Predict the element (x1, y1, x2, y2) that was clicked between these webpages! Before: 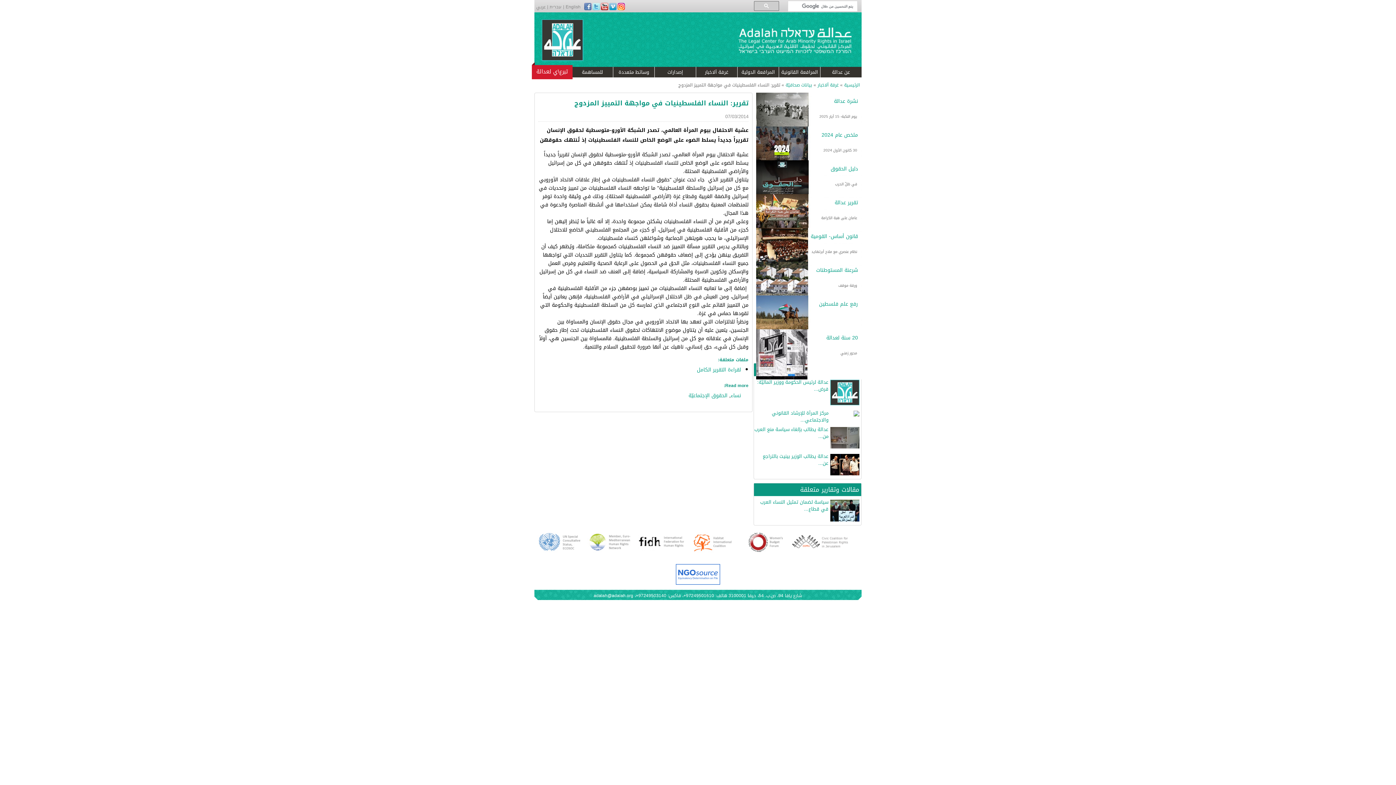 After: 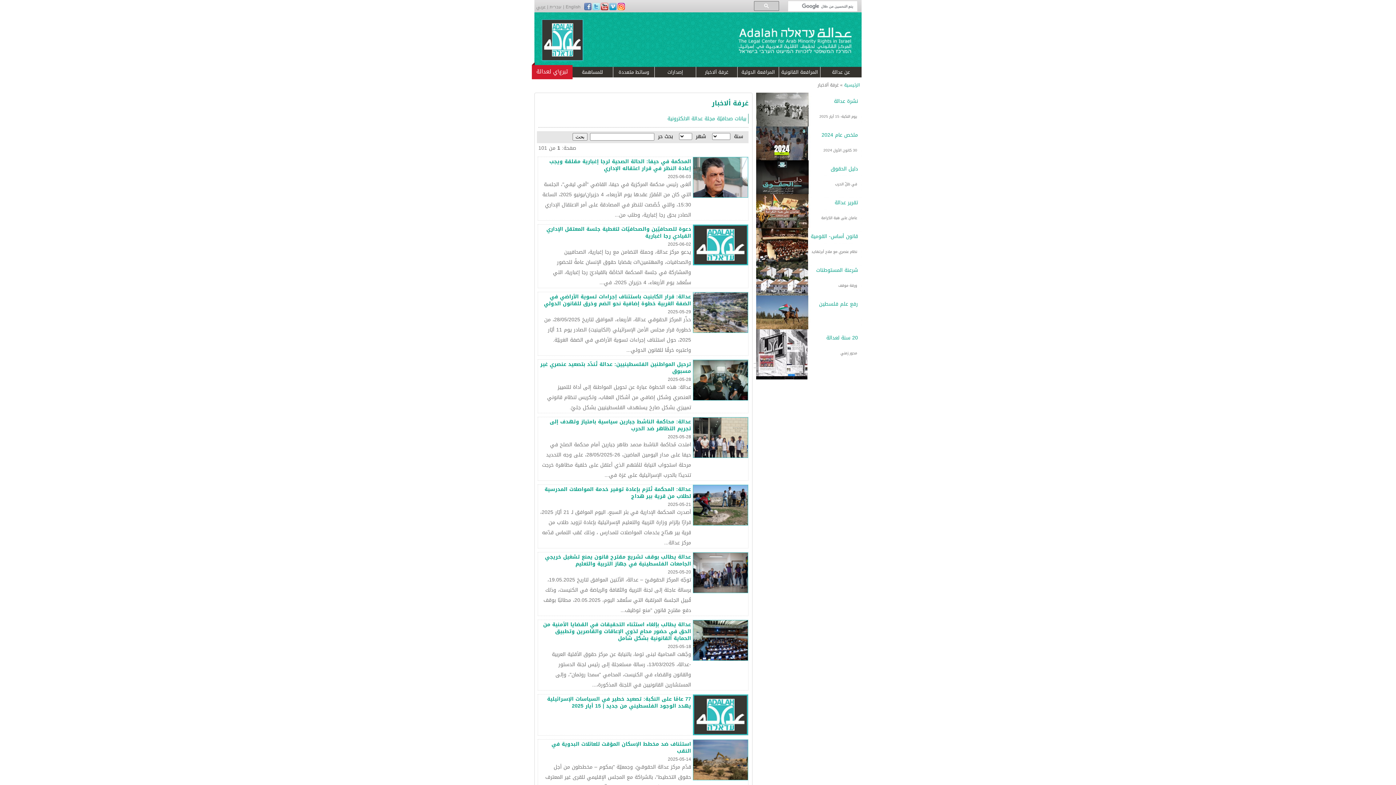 Action: bbox: (817, 81, 838, 89) label: غرفة ألاخبار